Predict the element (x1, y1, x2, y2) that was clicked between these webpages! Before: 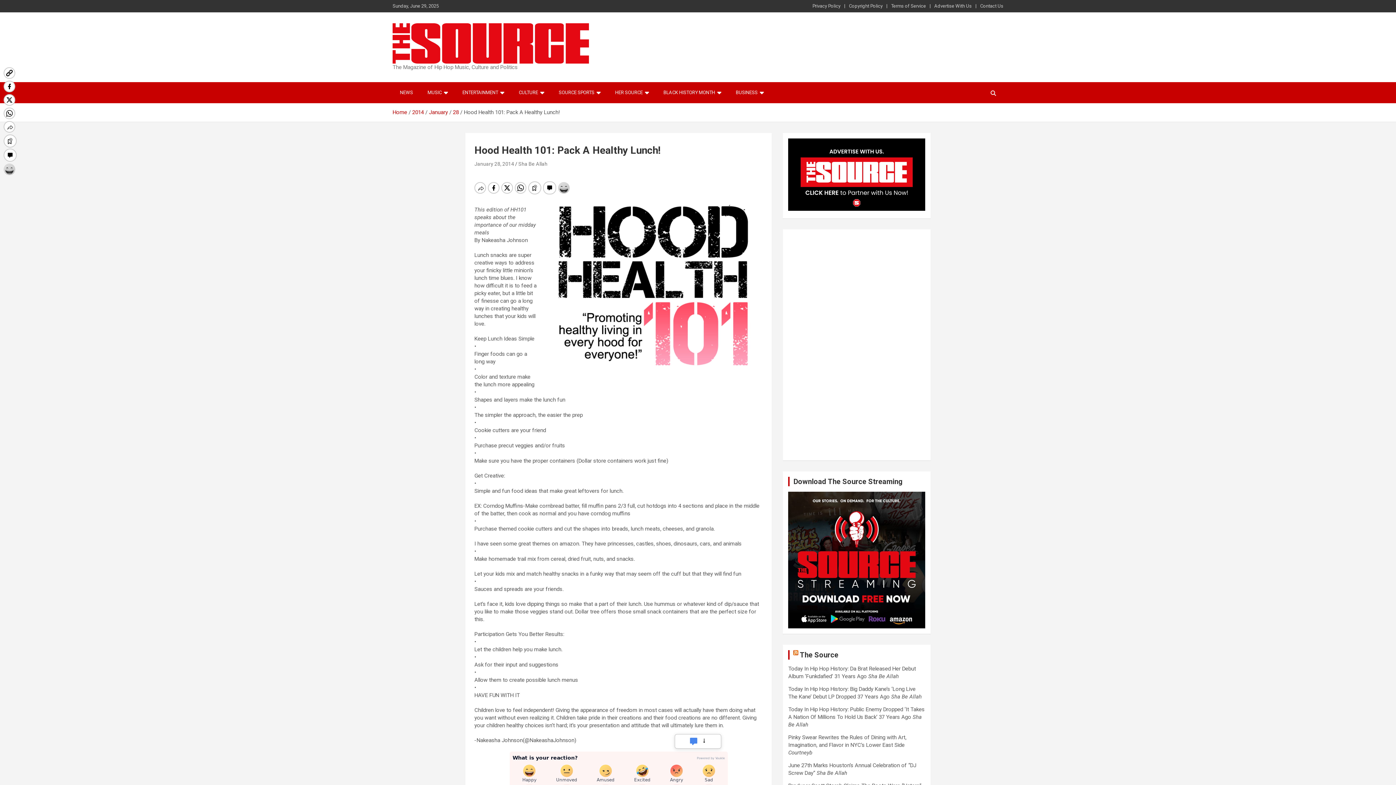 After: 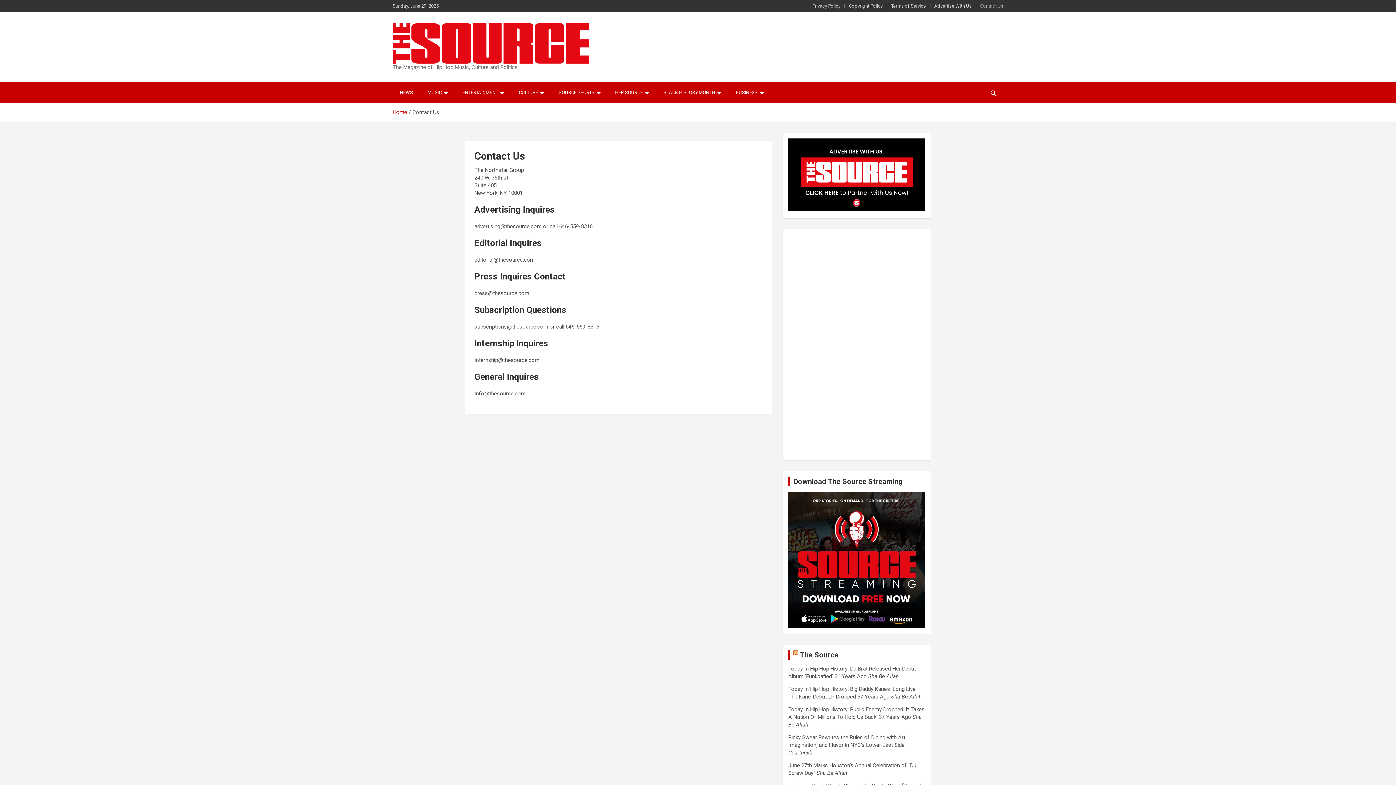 Action: label: Contact Us bbox: (980, 2, 1003, 9)